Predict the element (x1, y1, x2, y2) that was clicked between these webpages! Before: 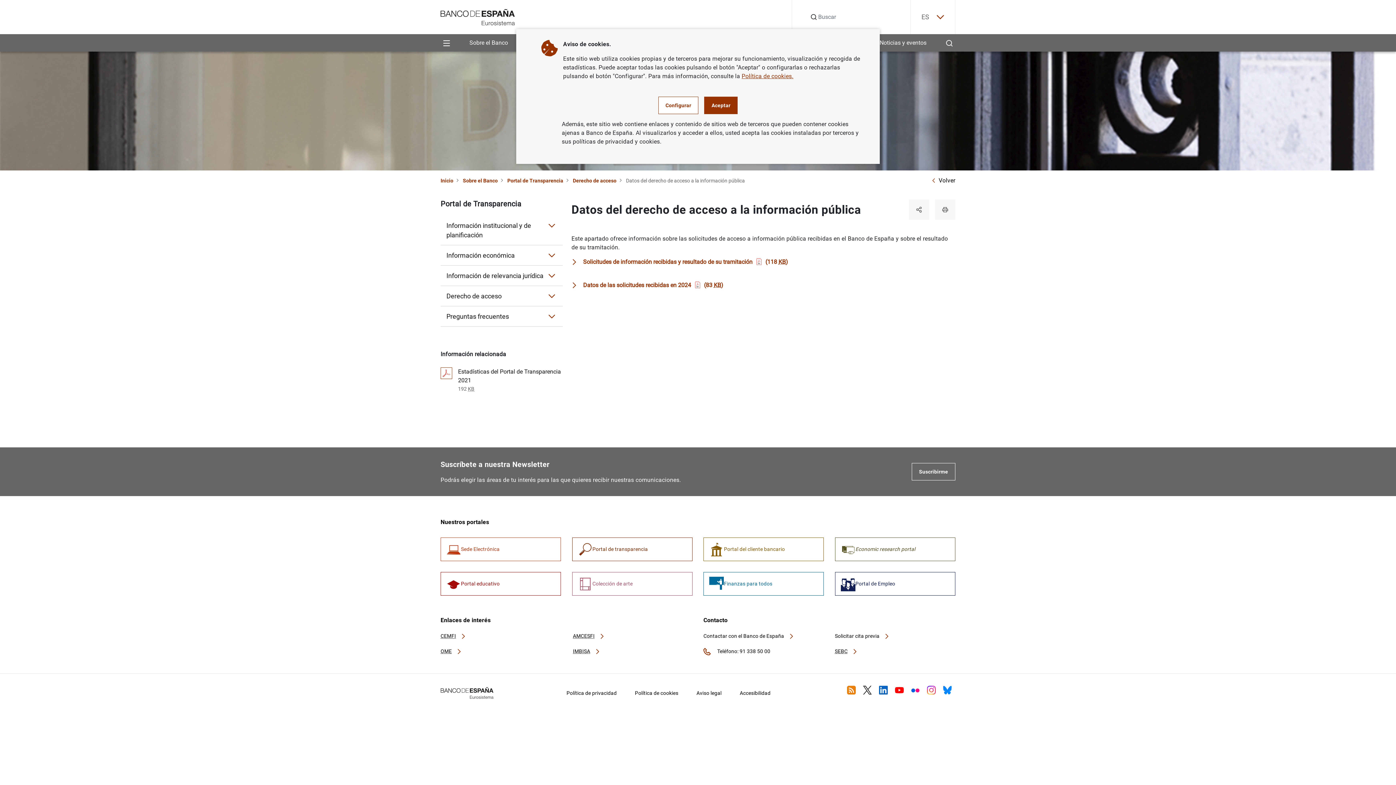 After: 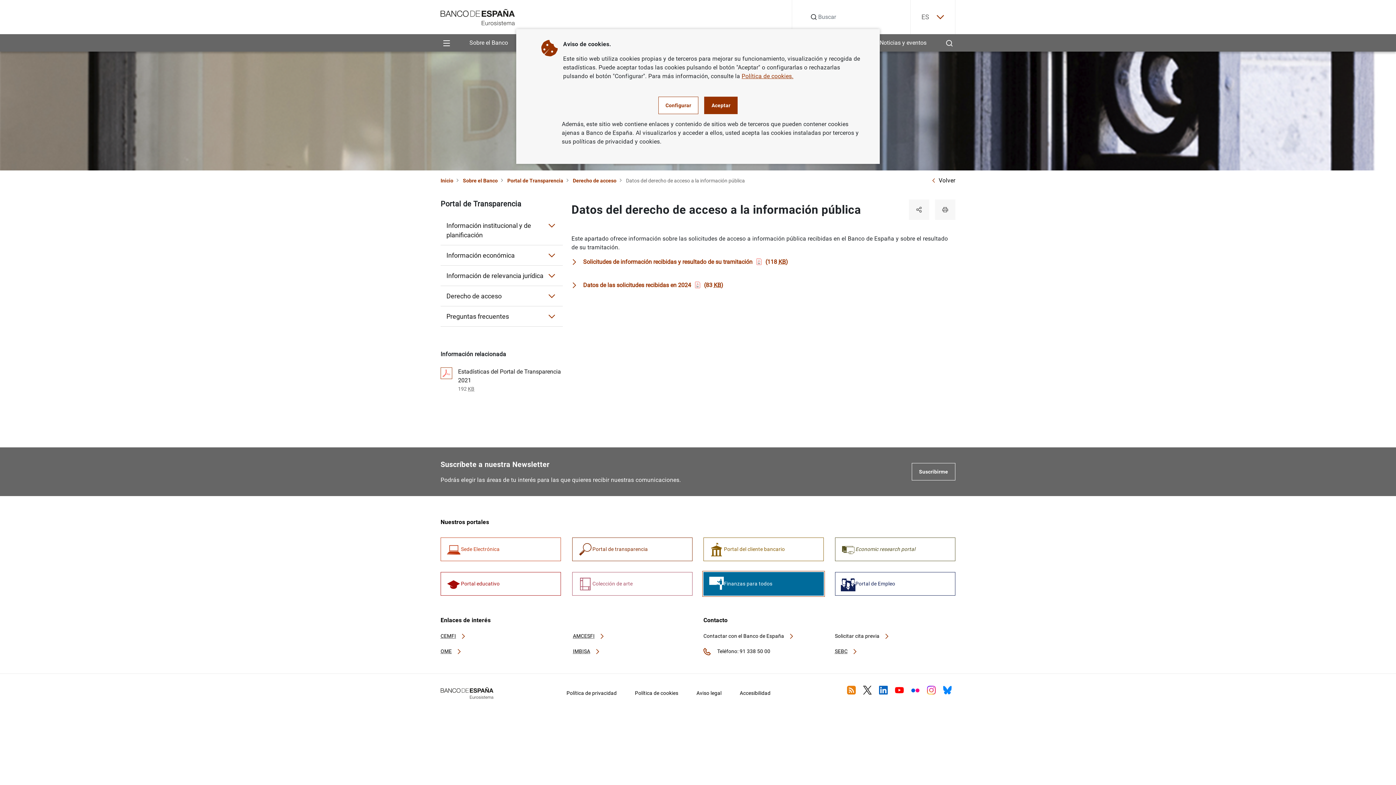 Action: label: Finanzas para todos bbox: (703, 572, 824, 596)